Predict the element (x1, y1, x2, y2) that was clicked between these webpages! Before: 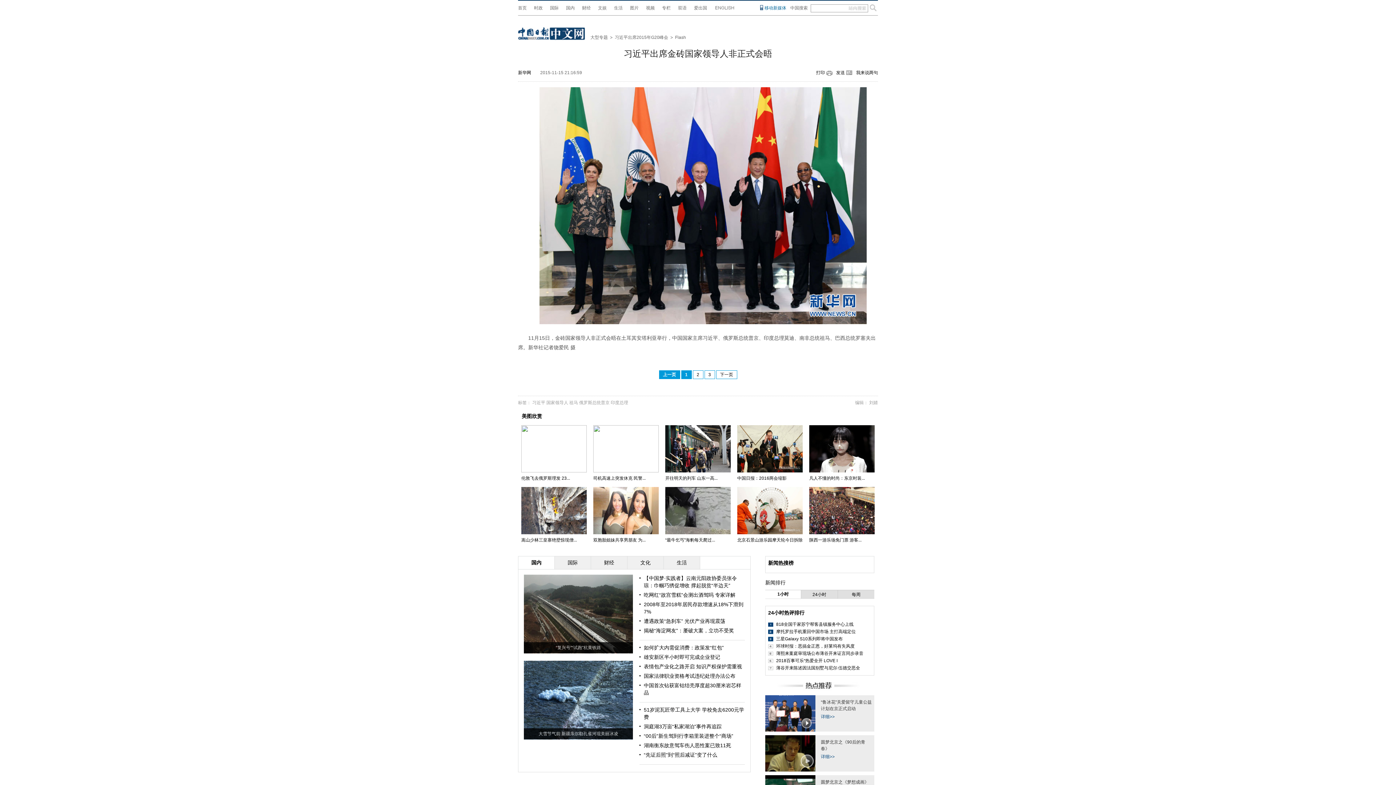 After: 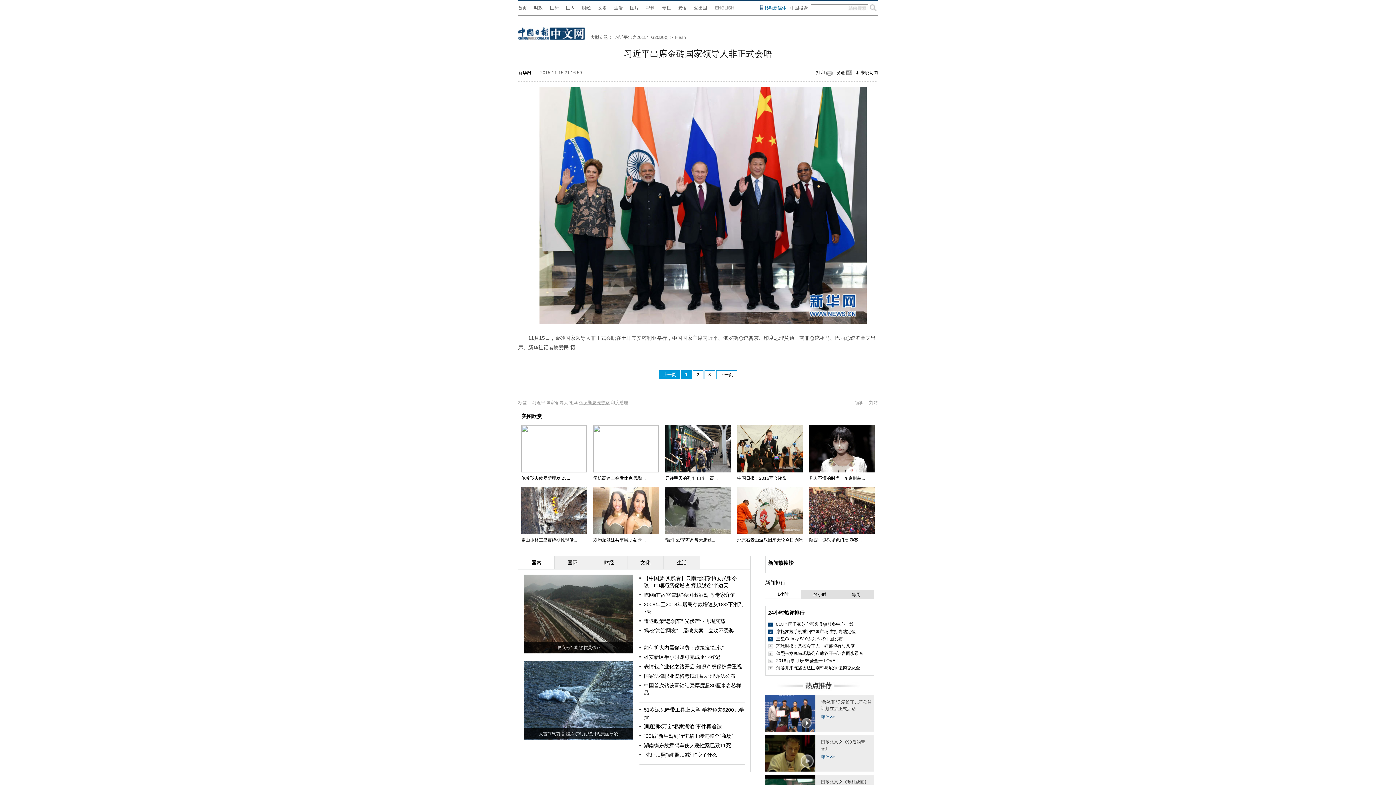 Action: label: 俄罗斯总统普京 bbox: (579, 400, 609, 405)